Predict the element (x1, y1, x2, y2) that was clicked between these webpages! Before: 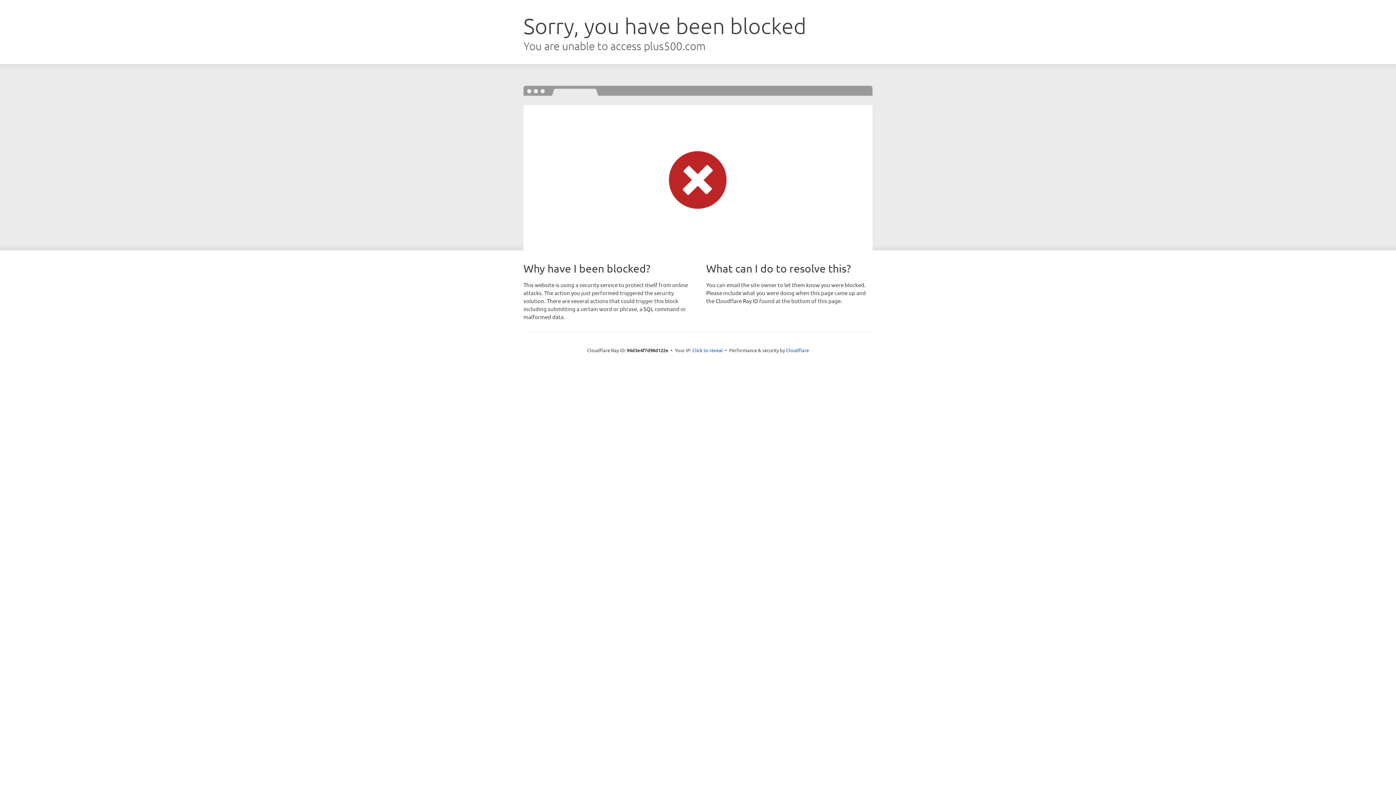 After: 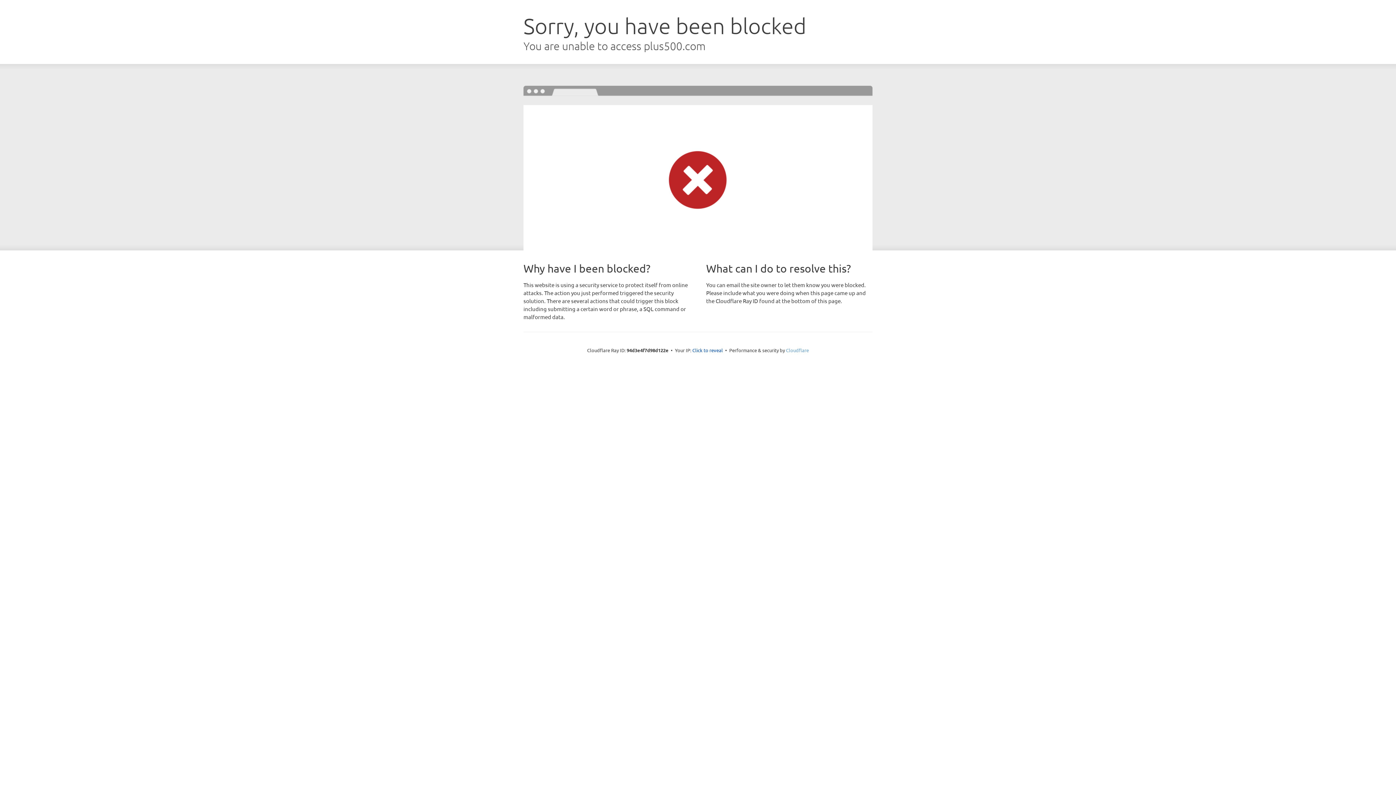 Action: label: Cloudflare bbox: (786, 347, 809, 353)